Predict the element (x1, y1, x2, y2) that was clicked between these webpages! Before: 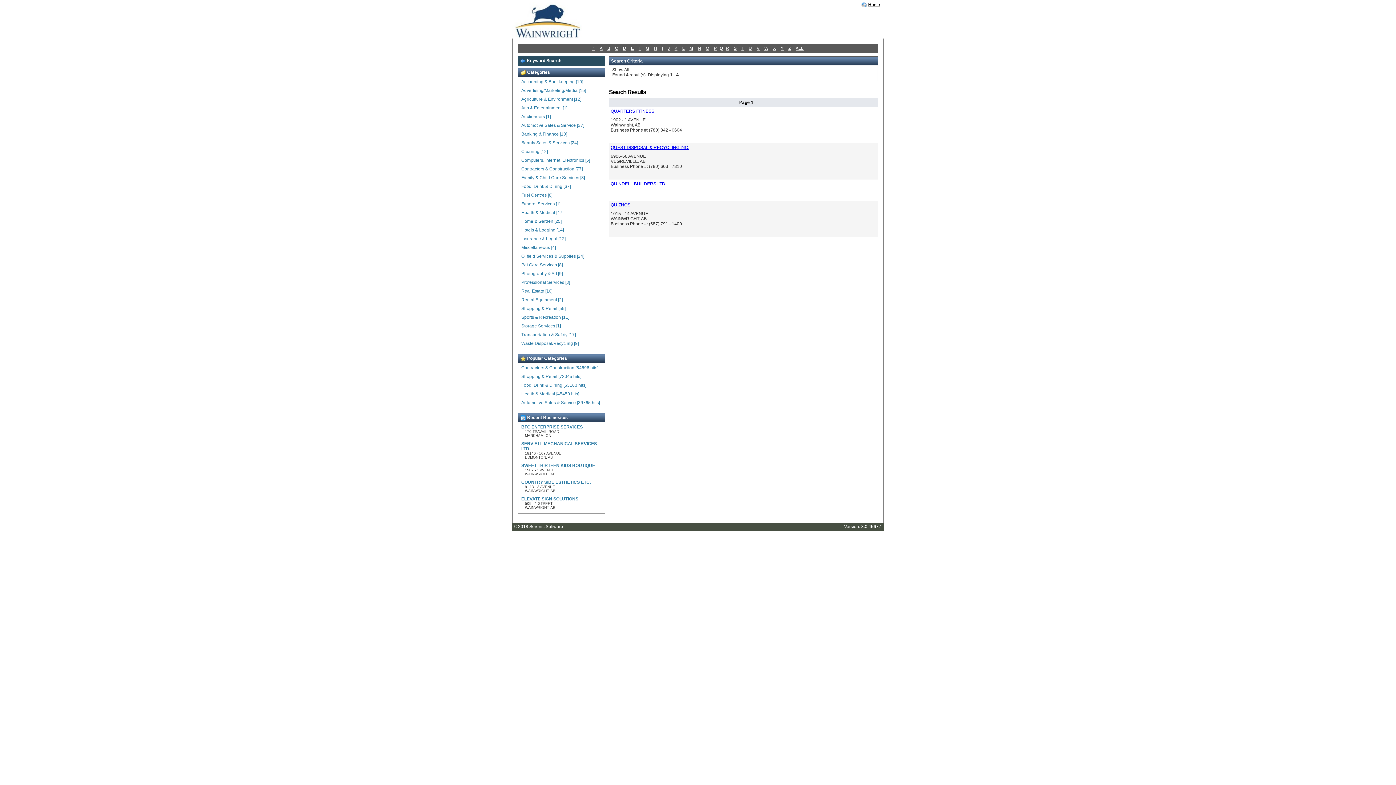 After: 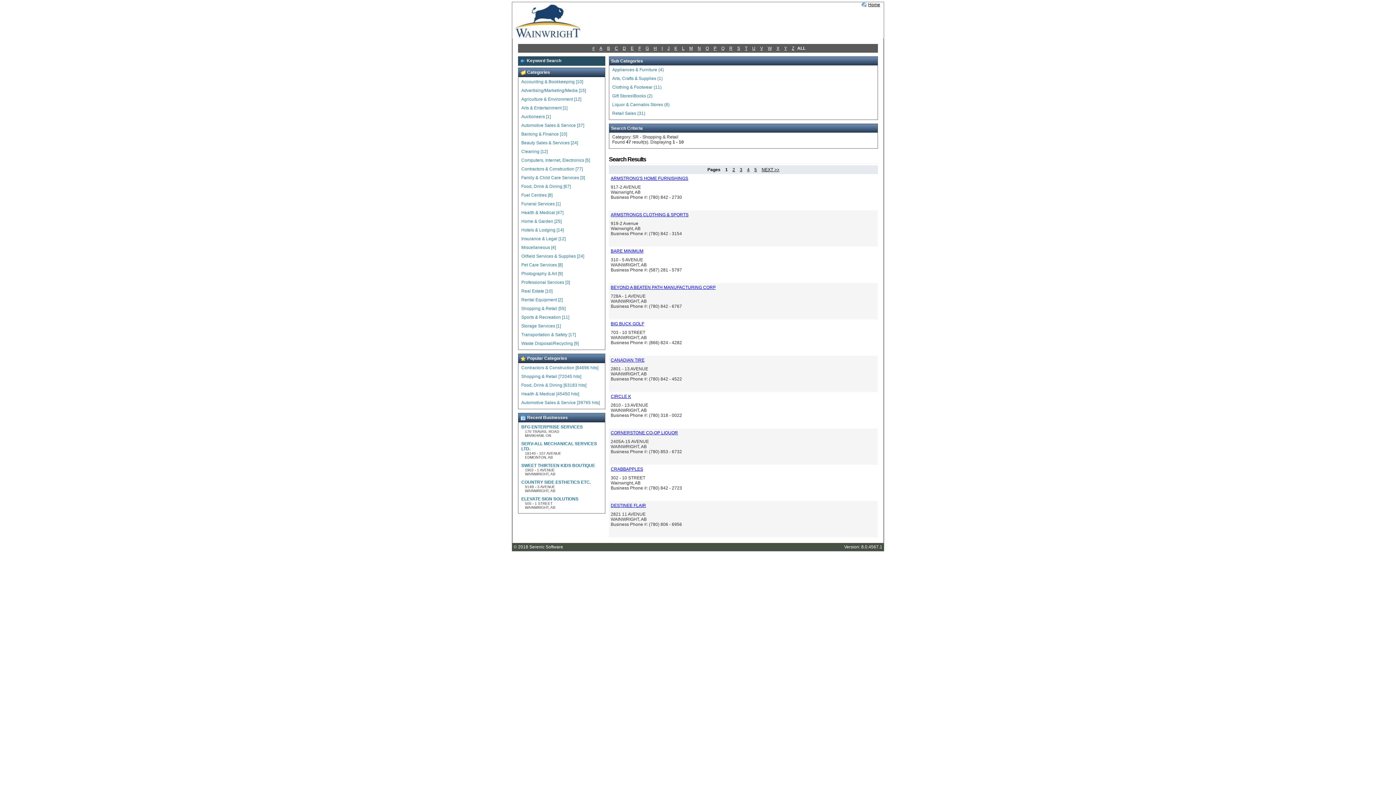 Action: label: Shopping & Retail [72045 hits] bbox: (521, 374, 581, 379)